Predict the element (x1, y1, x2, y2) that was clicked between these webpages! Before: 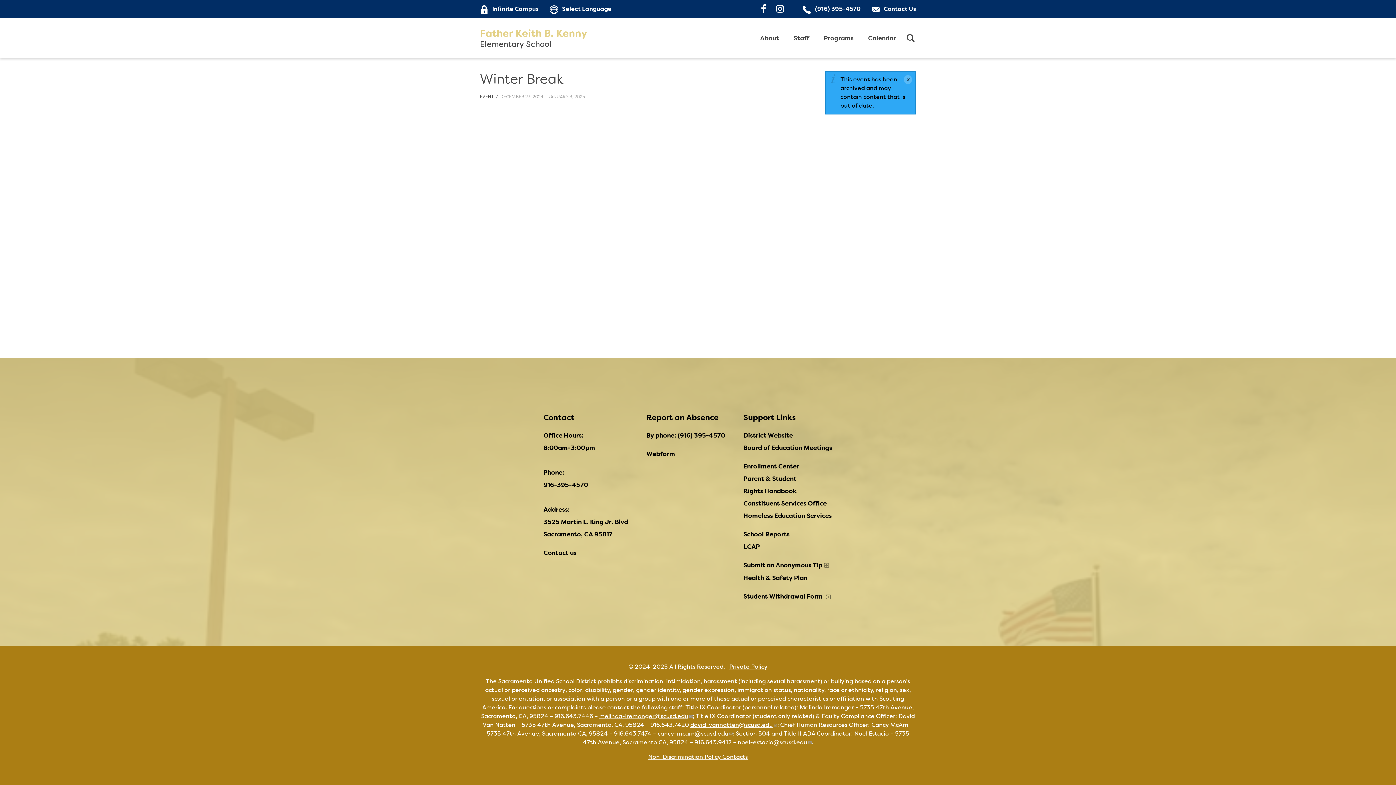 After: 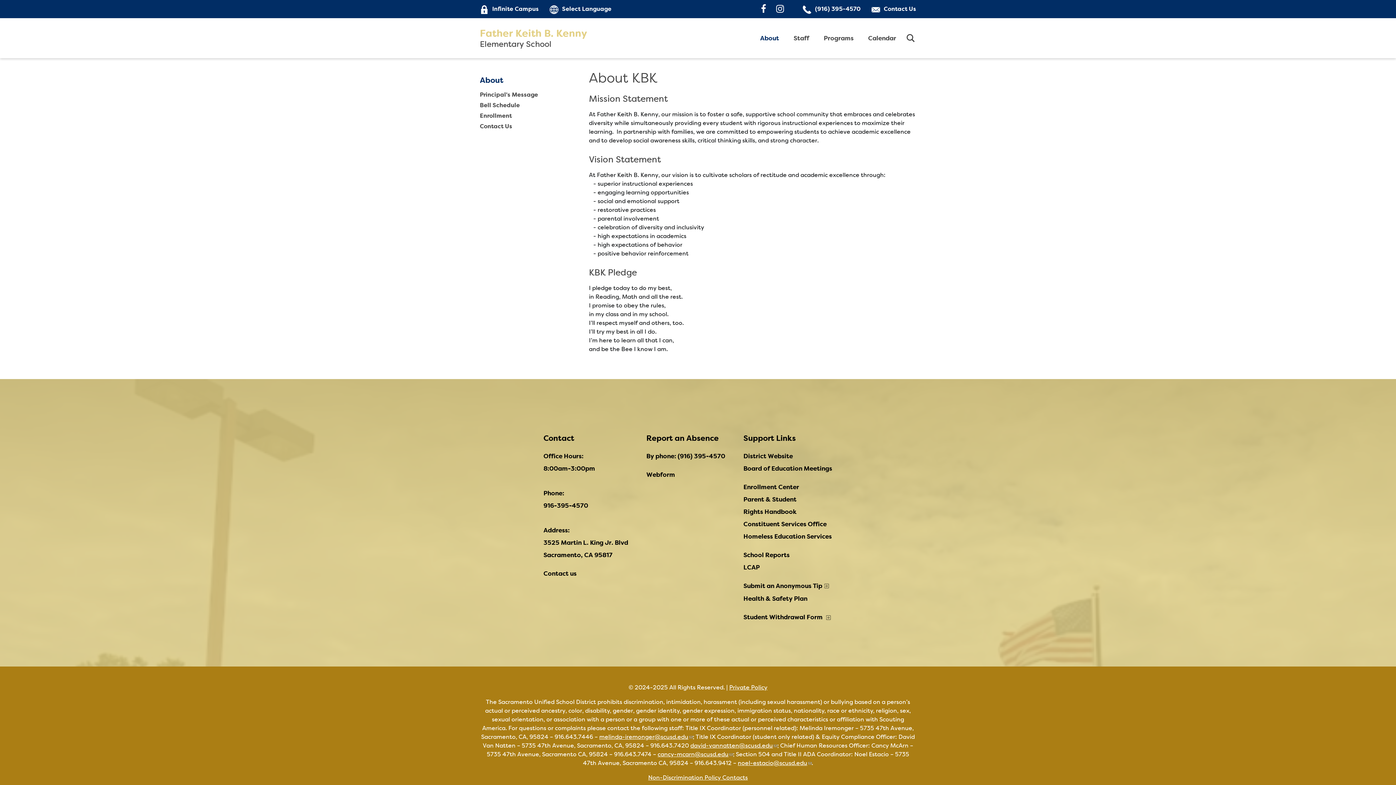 Action: bbox: (760, 18, 779, 58) label: About